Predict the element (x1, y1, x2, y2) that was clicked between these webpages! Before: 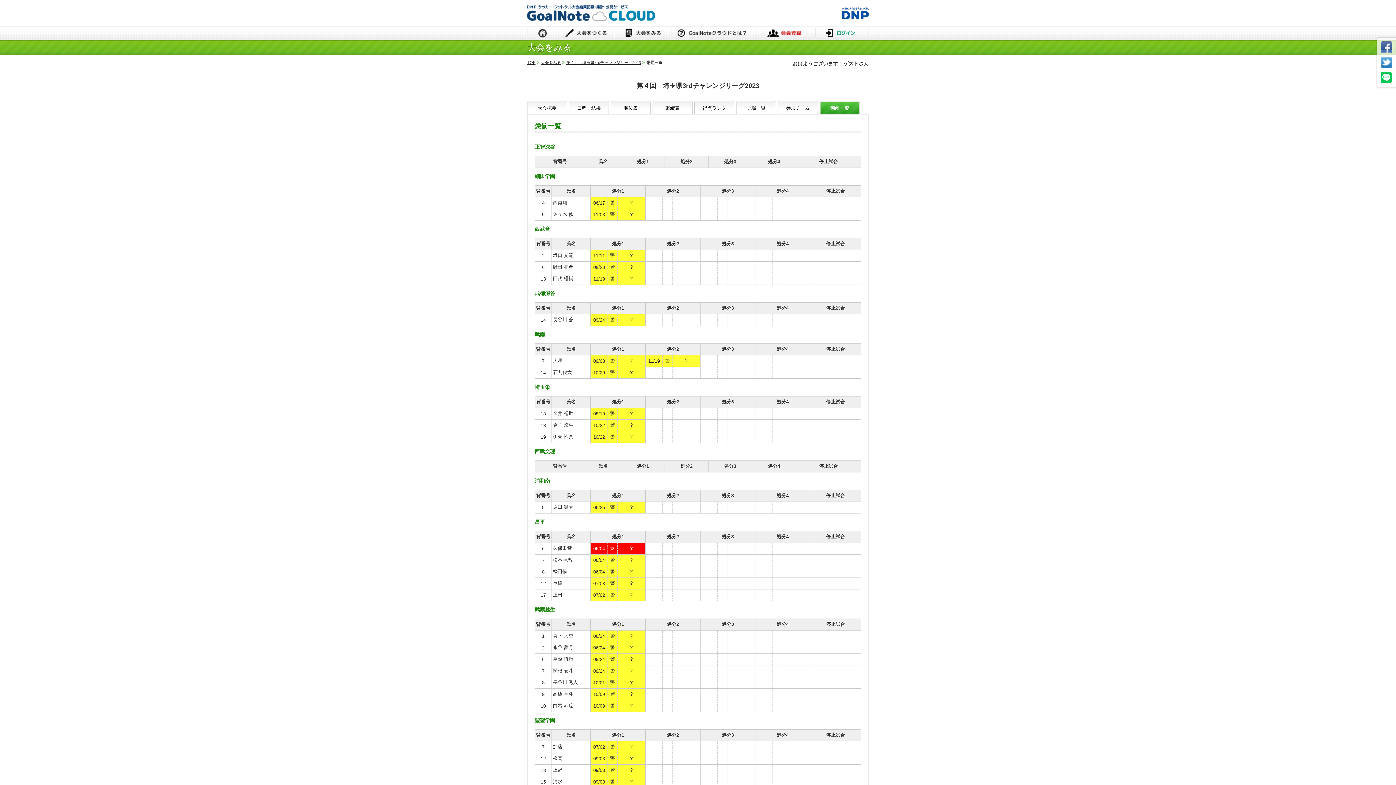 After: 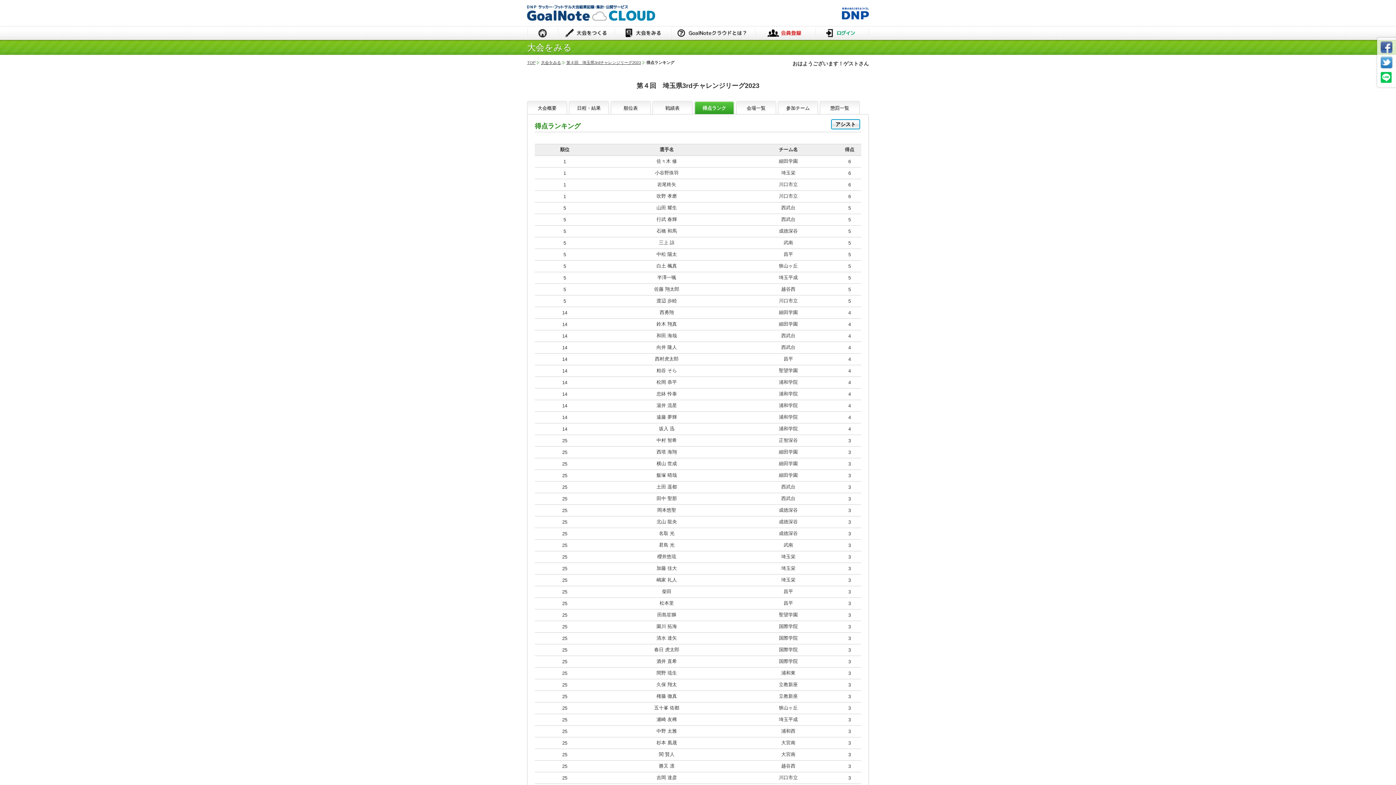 Action: bbox: (694, 101, 734, 114) label: 得点ランク